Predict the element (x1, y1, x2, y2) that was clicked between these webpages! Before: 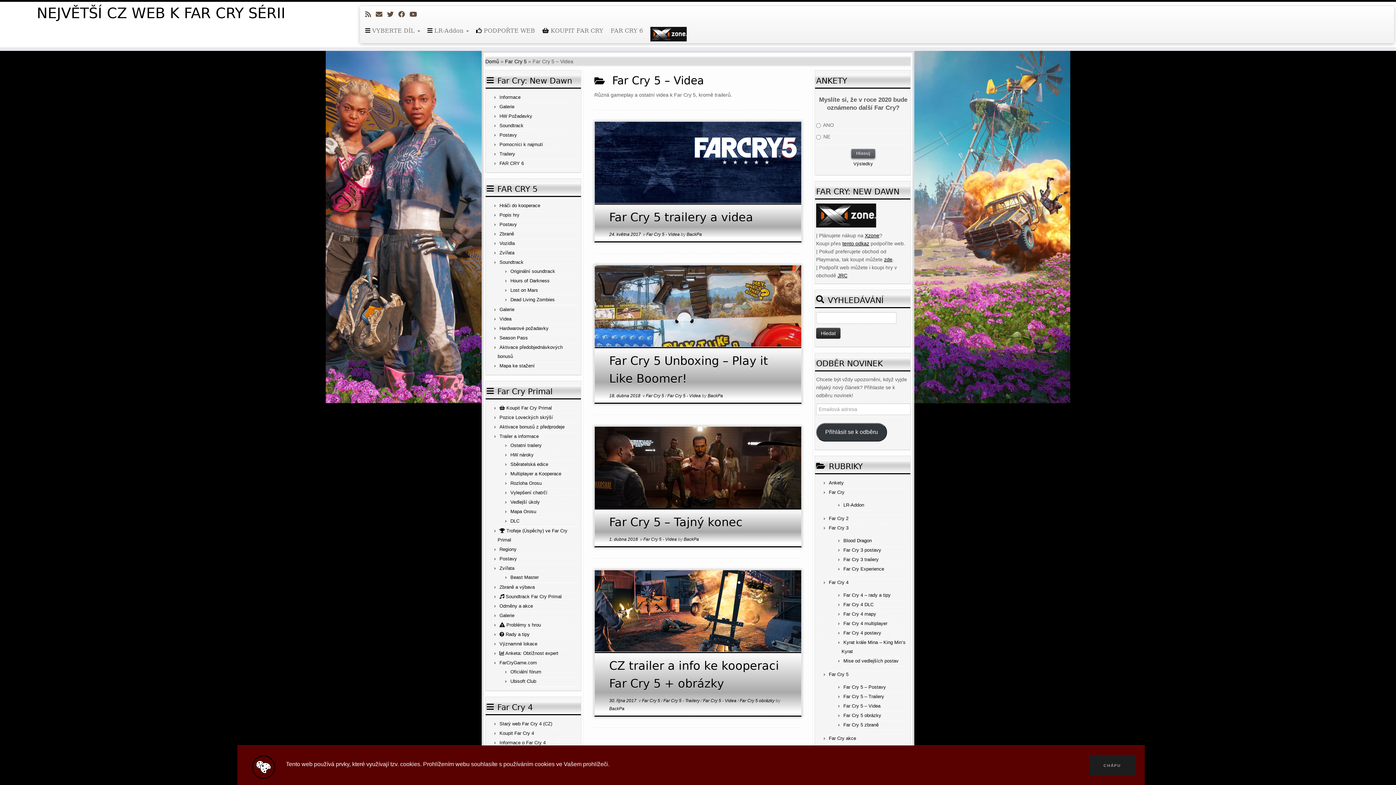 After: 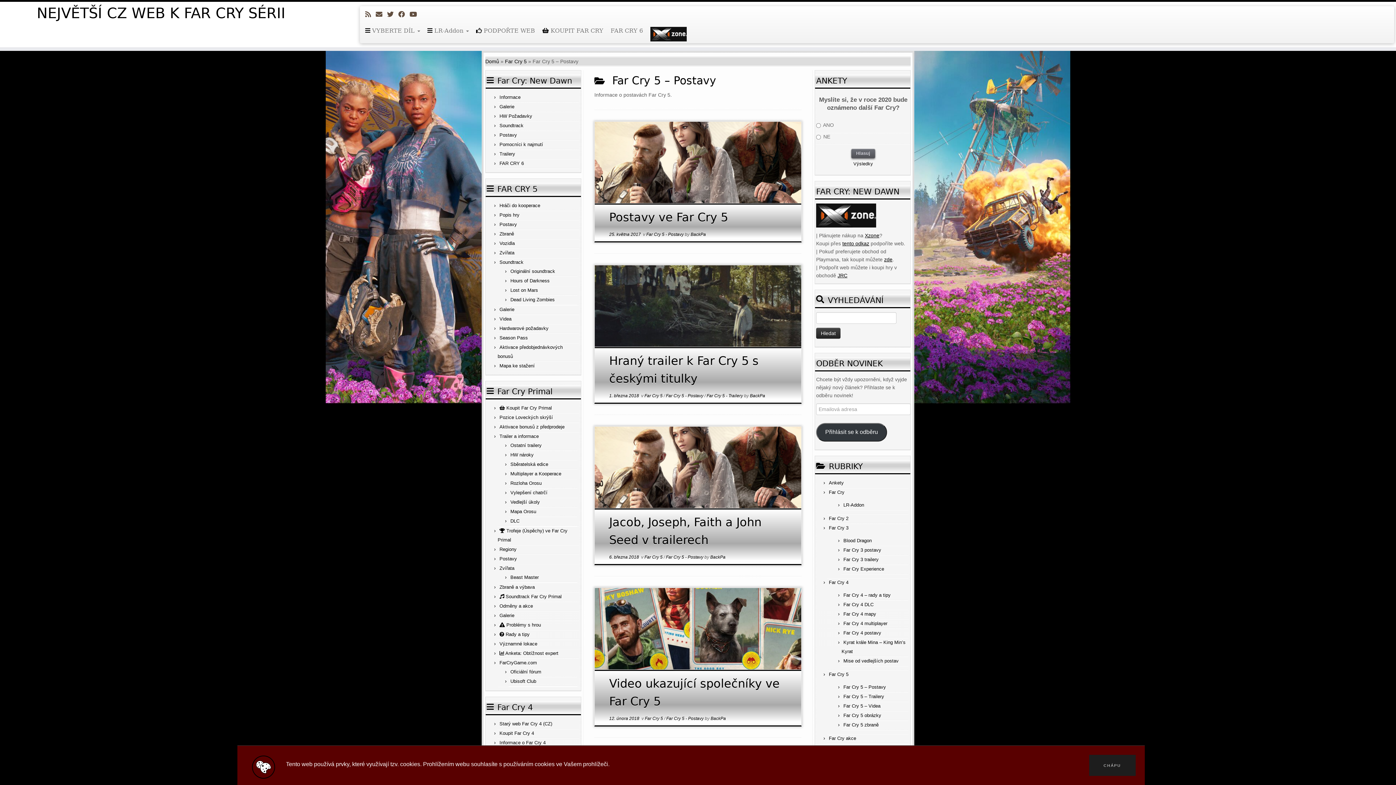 Action: bbox: (843, 684, 886, 690) label: Far Cry 5 – Postavy